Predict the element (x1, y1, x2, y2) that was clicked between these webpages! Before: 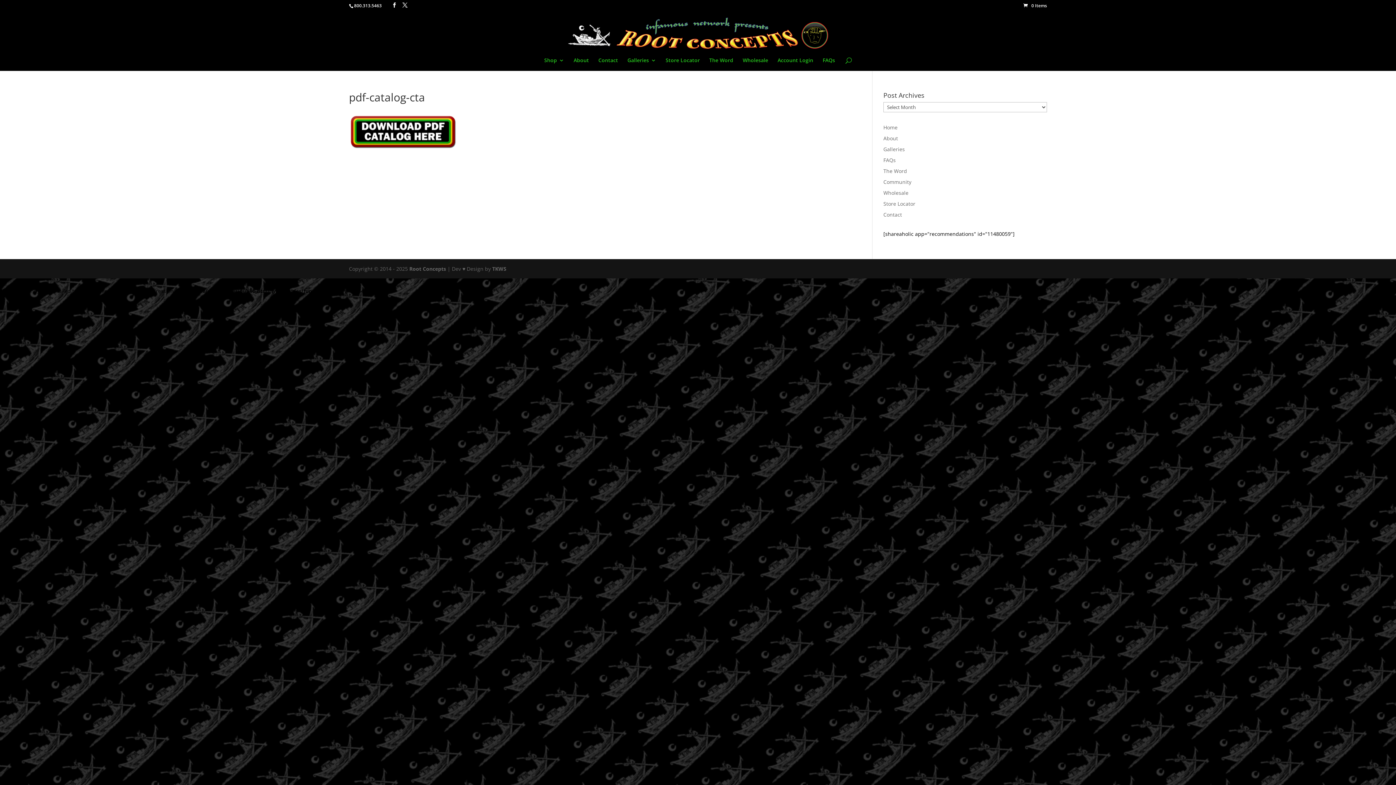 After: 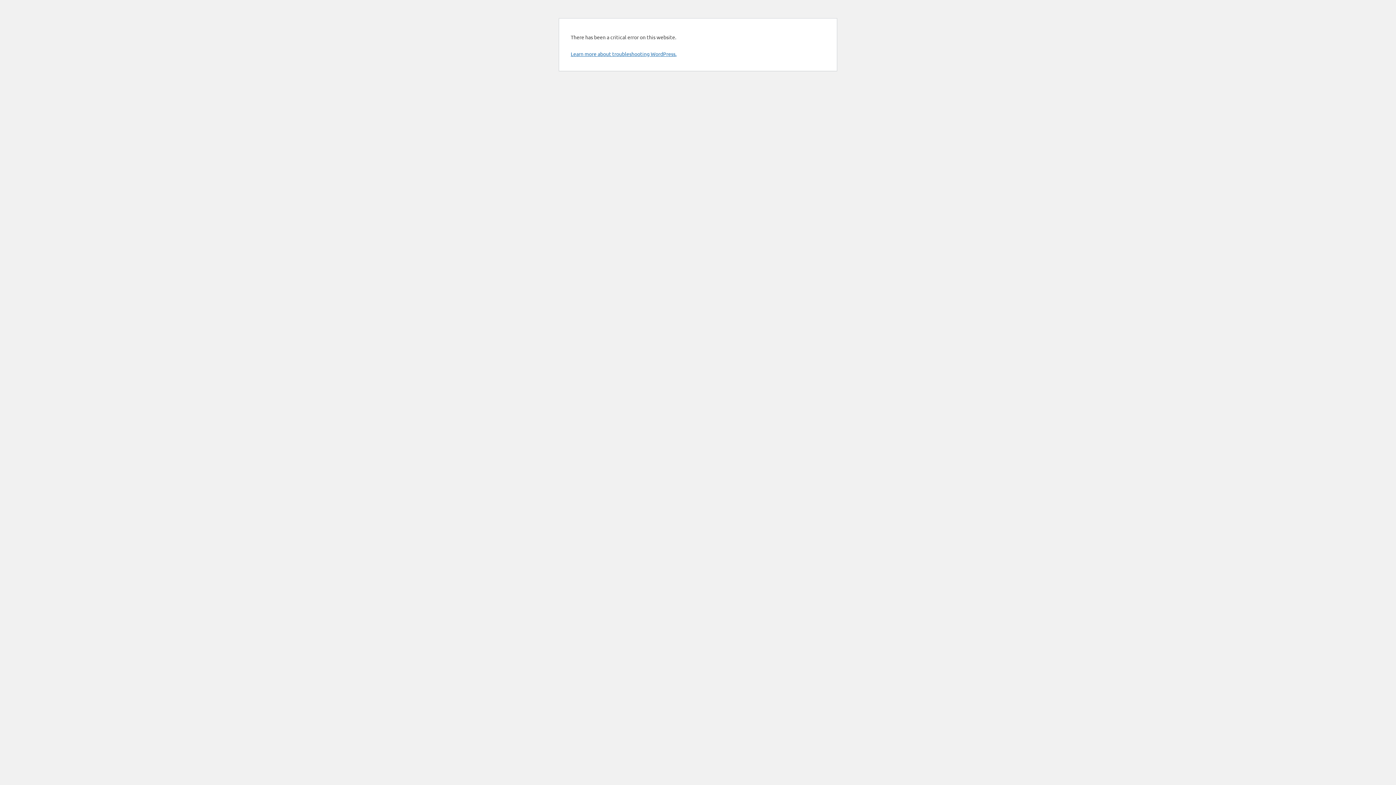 Action: bbox: (598, 57, 618, 70) label: Contact